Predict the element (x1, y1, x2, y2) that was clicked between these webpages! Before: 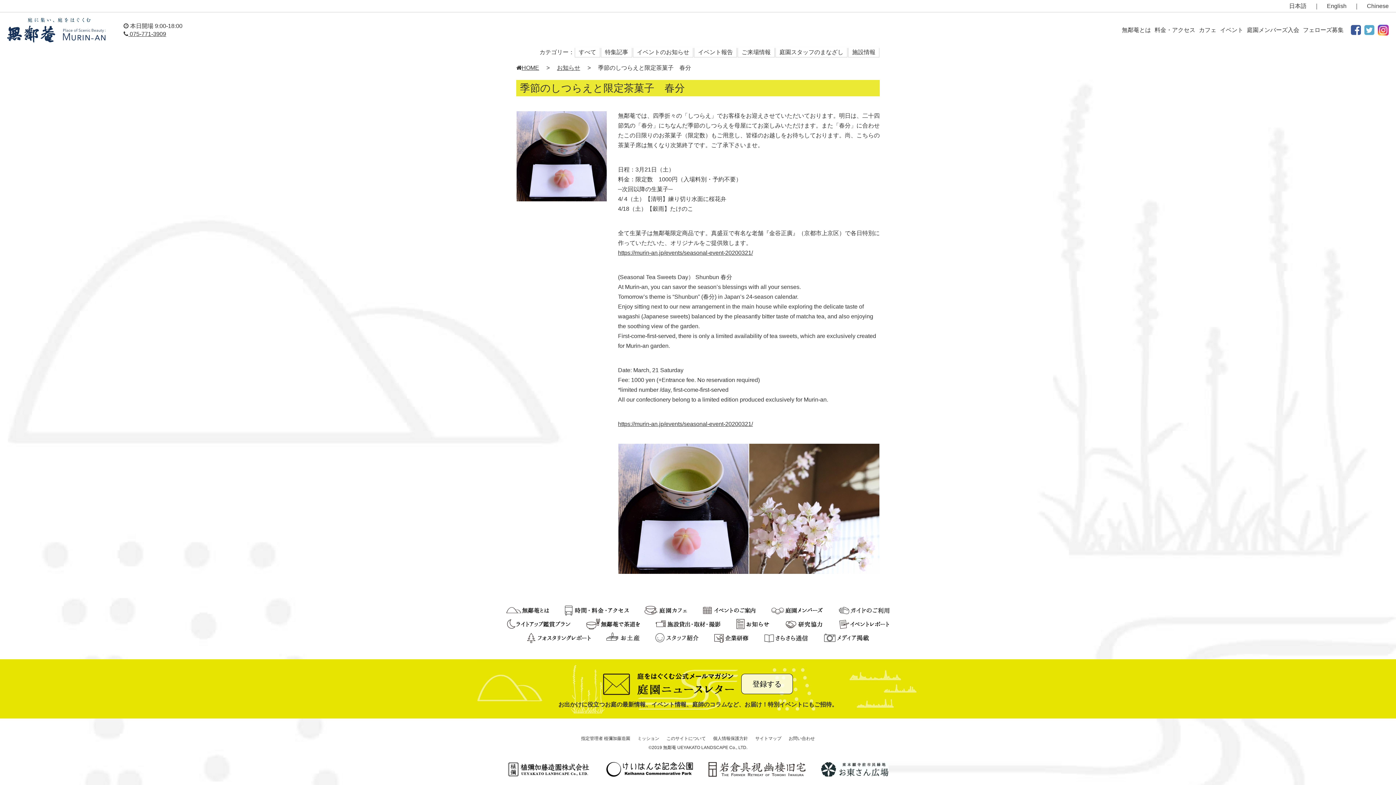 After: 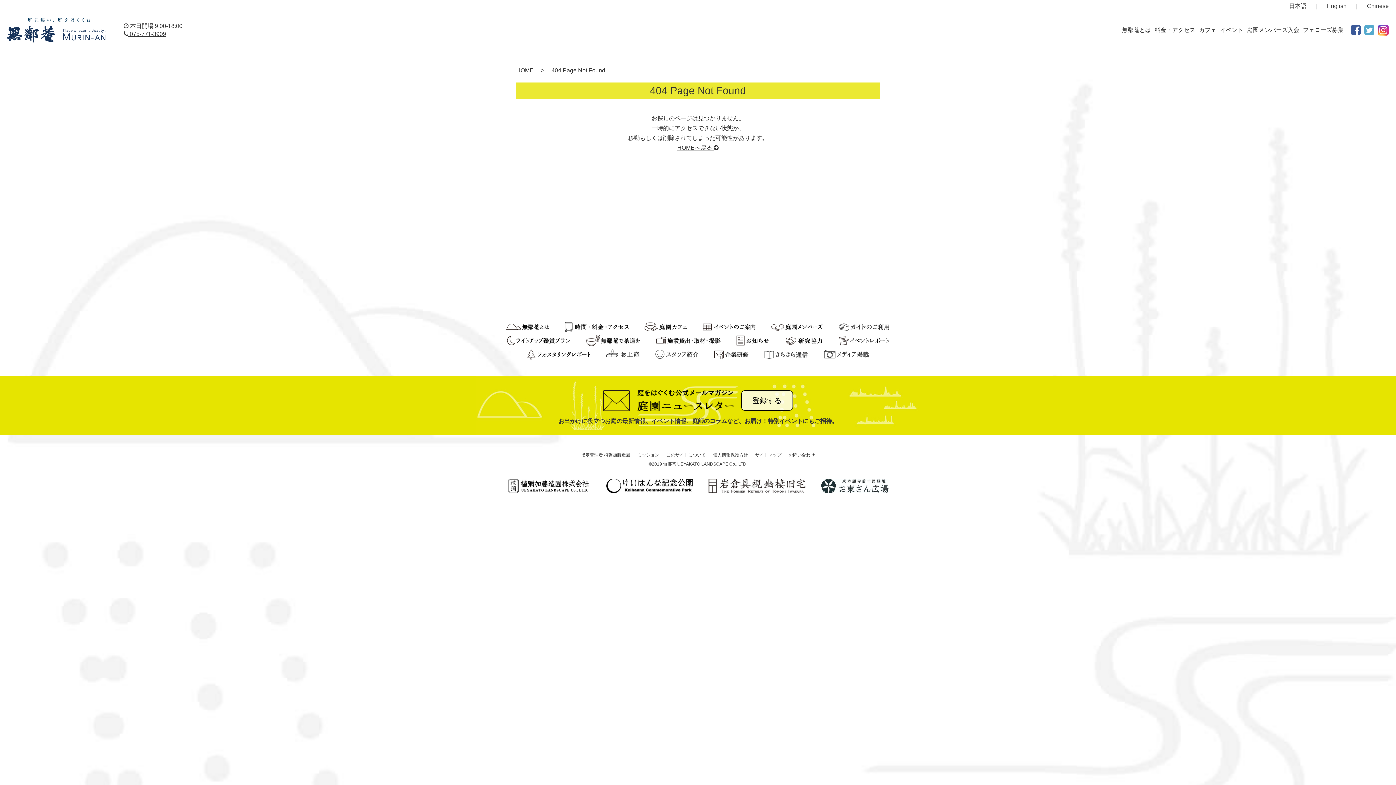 Action: label: 特集記事 bbox: (601, 46, 632, 57)